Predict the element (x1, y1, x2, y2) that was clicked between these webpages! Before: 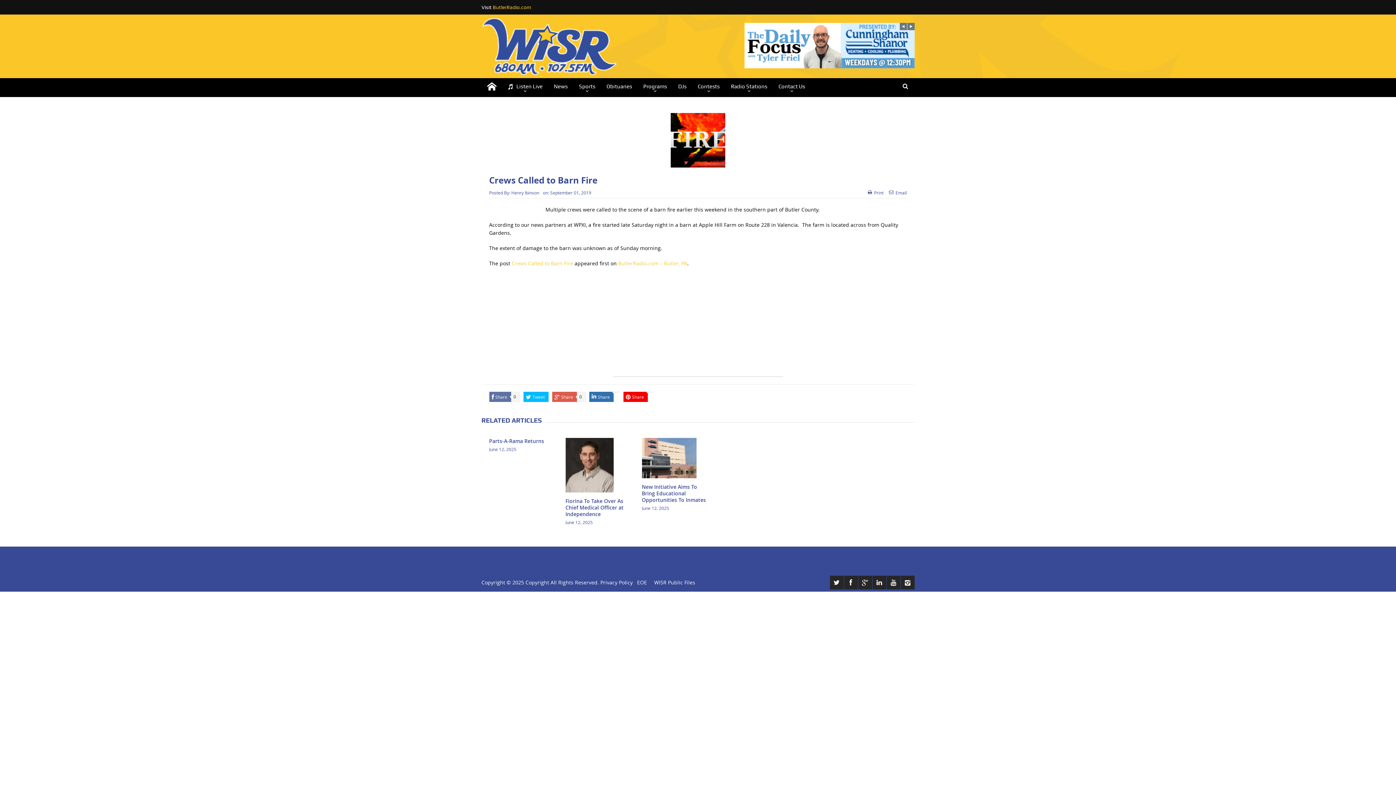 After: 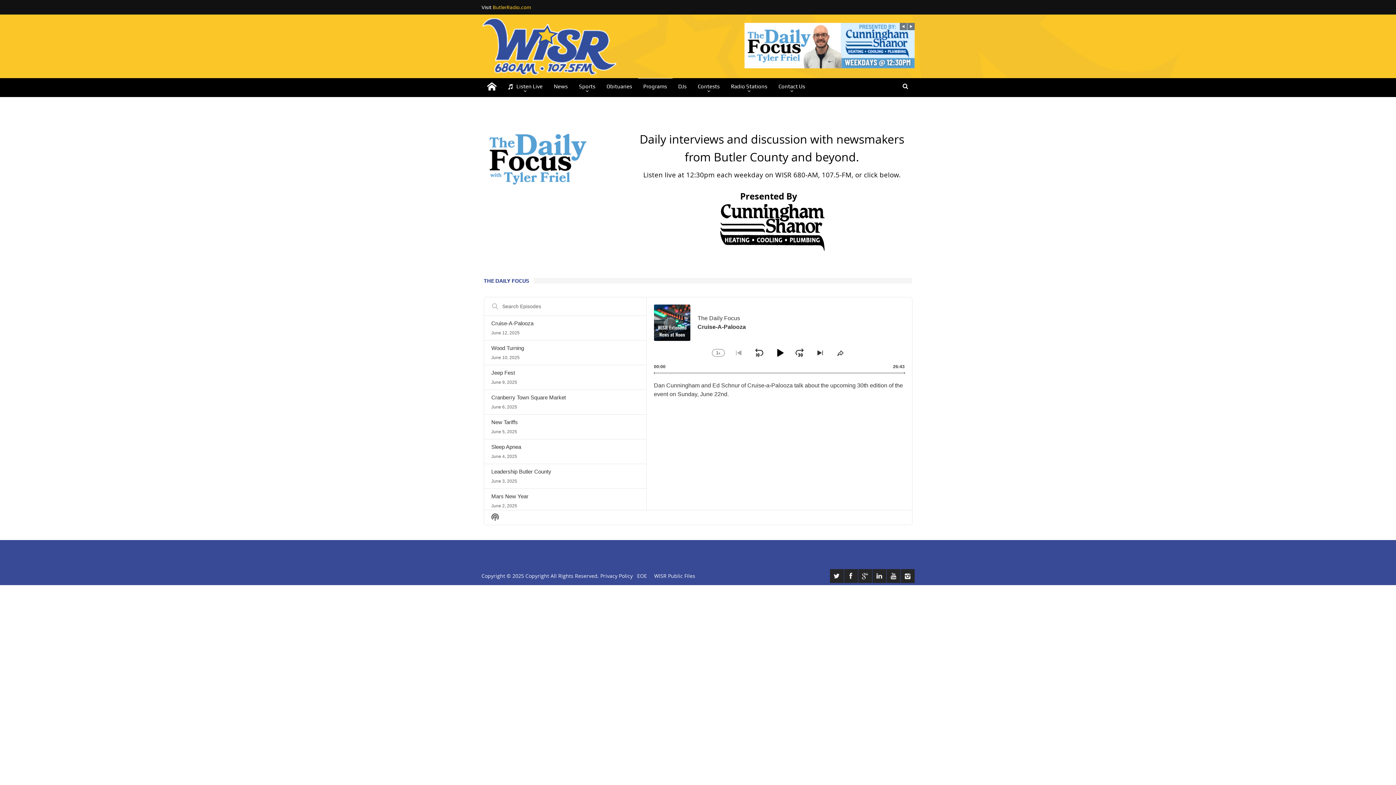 Action: bbox: (638, 78, 672, 94) label: Programs